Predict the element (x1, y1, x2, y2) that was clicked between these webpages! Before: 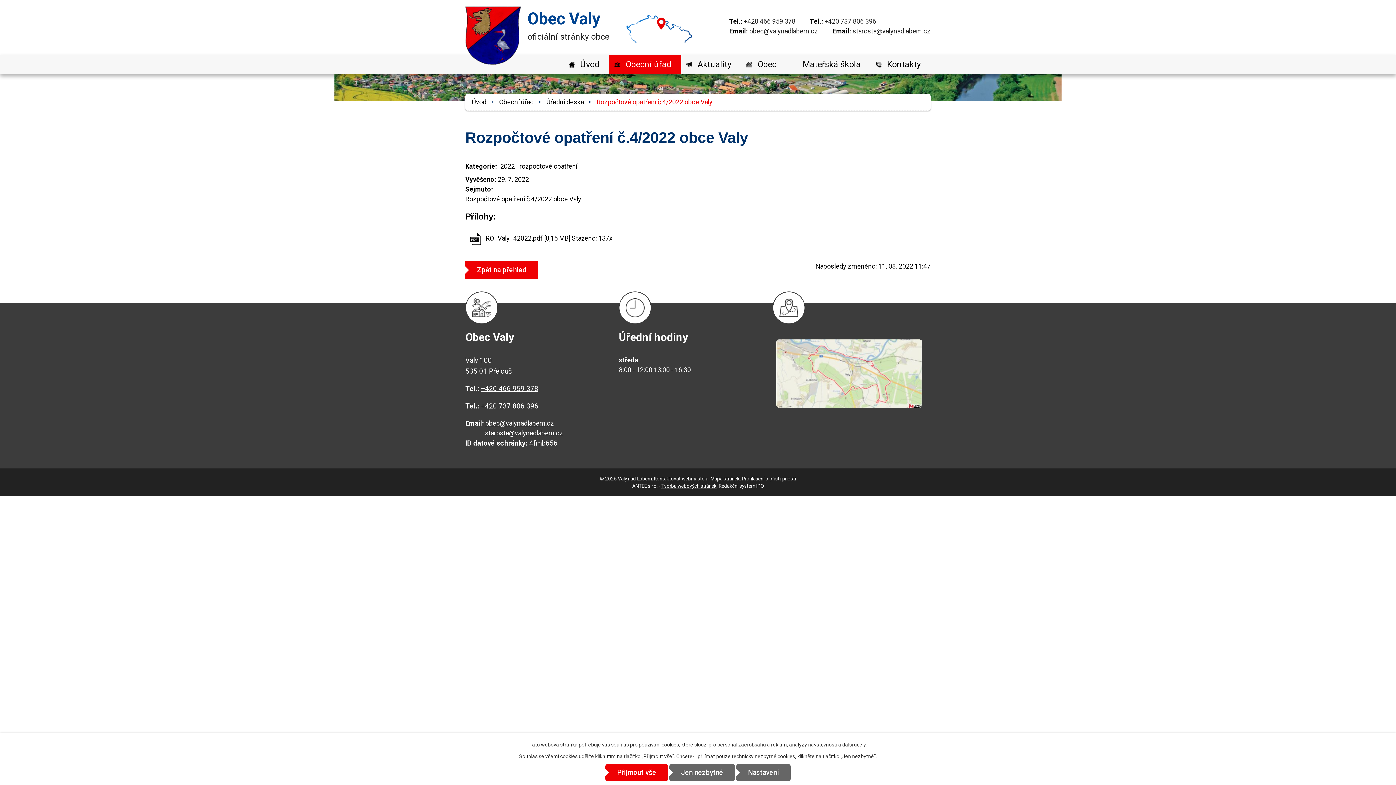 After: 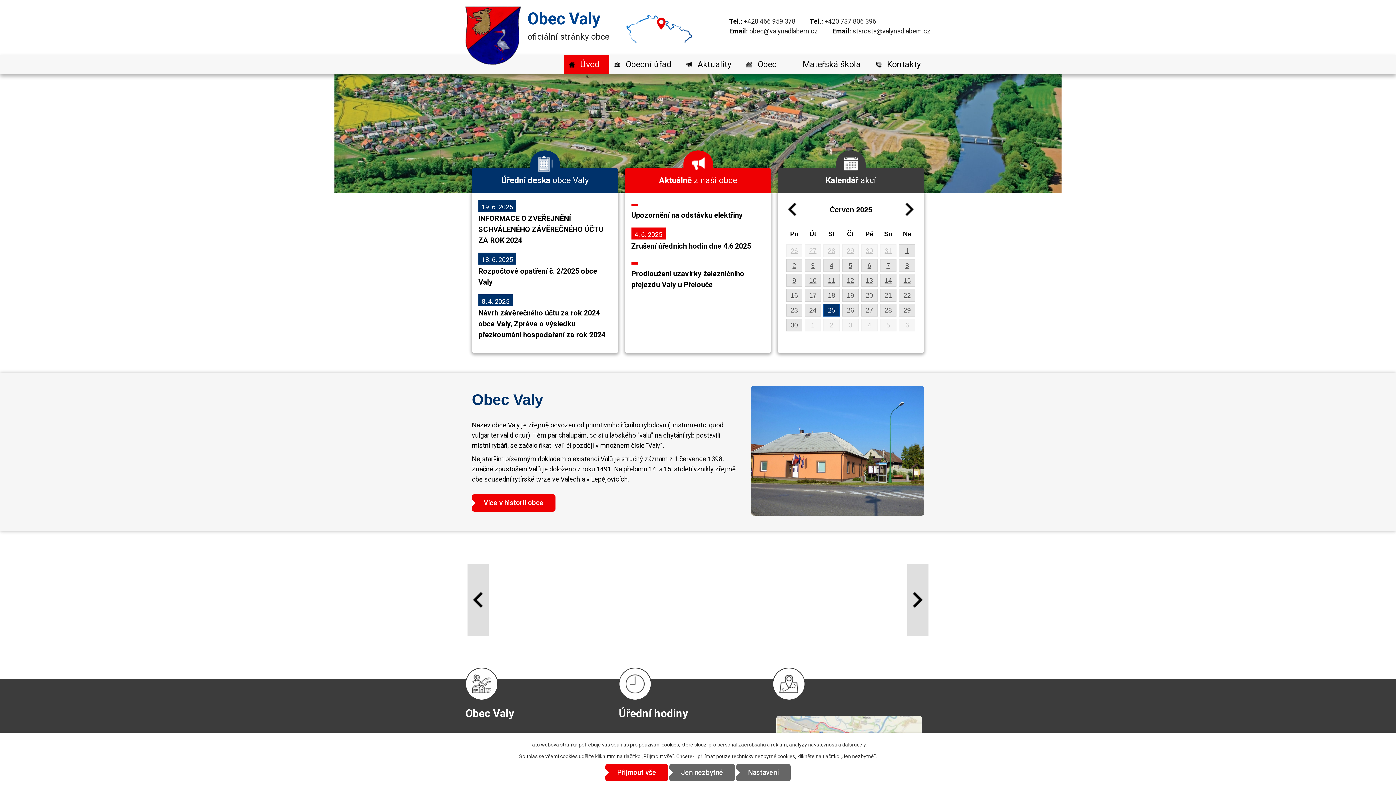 Action: bbox: (465, 6, 521, 64)